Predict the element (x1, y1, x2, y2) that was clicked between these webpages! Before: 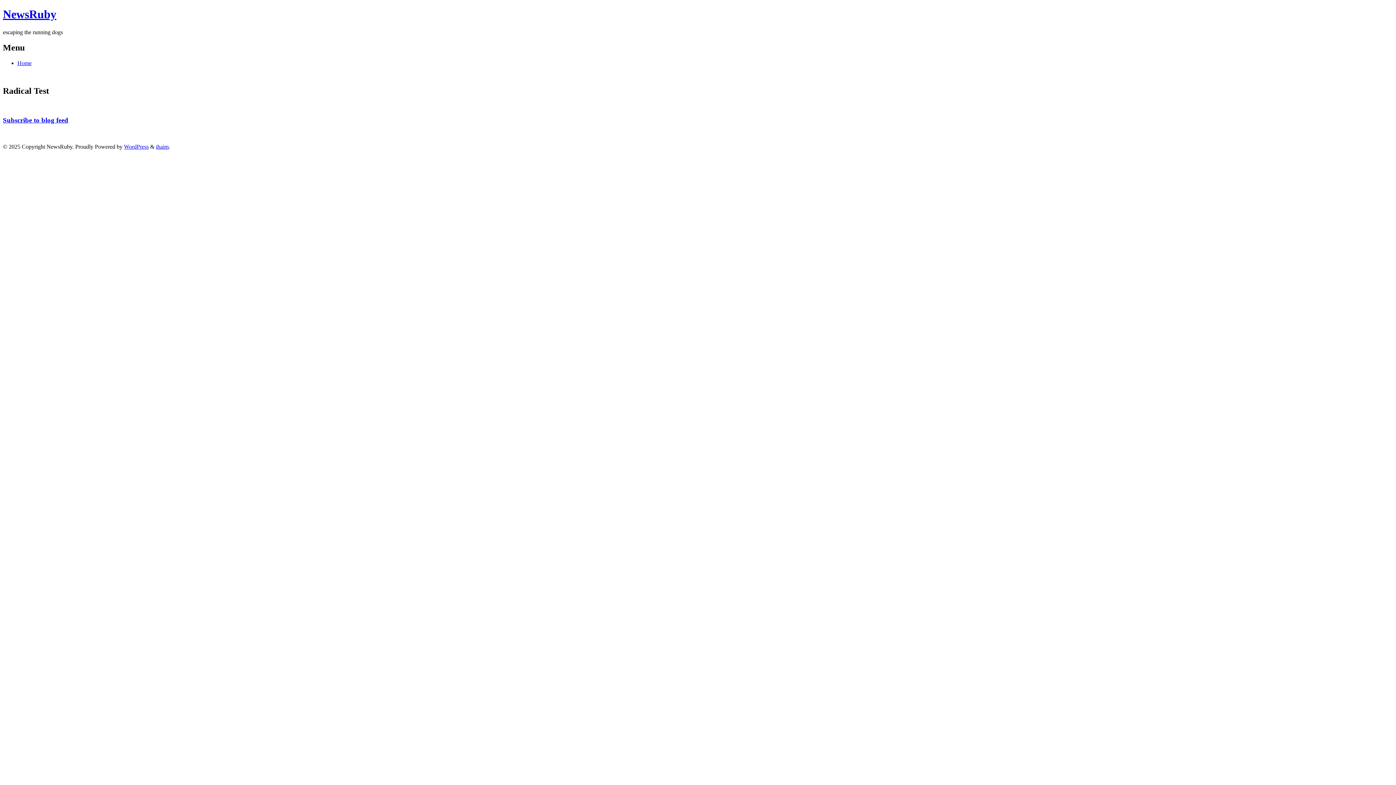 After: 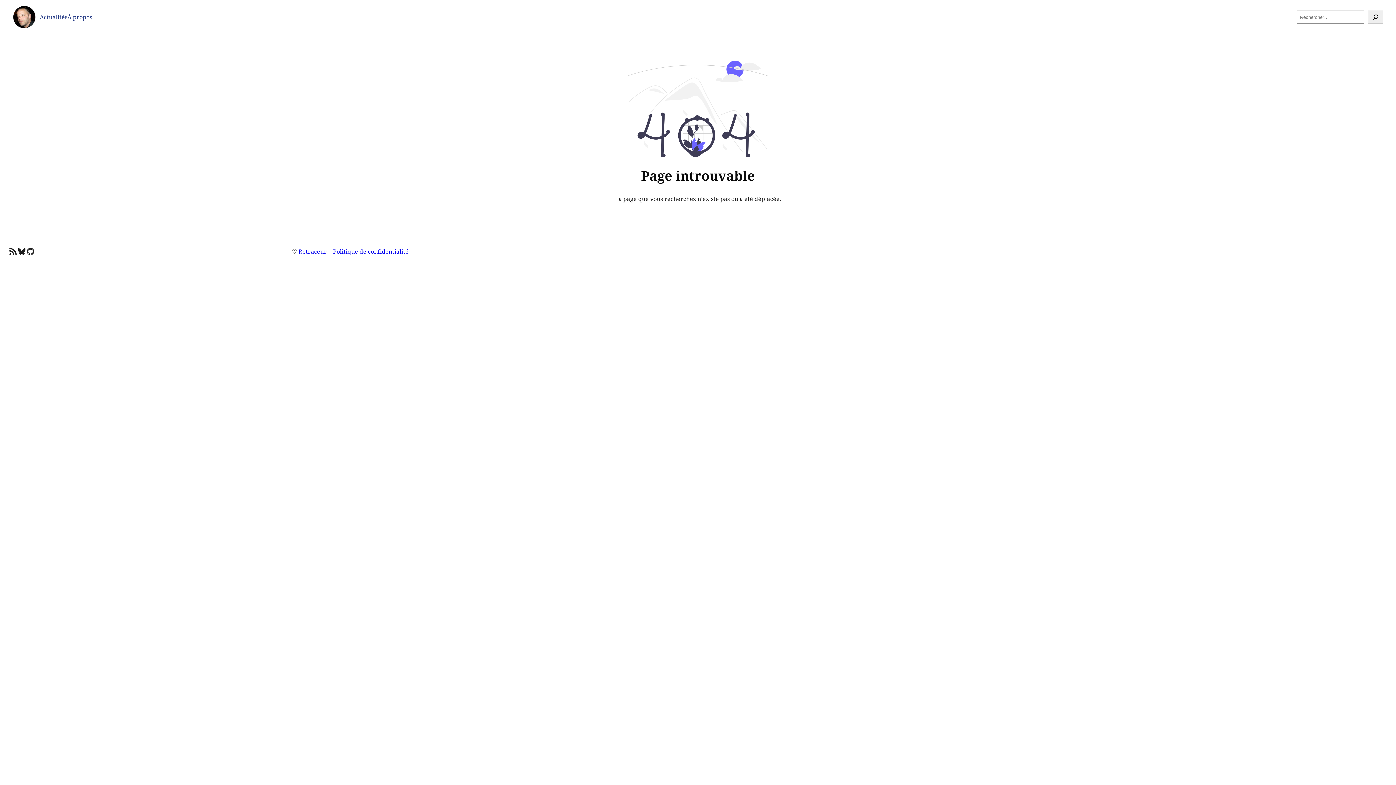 Action: label: thaim bbox: (156, 143, 168, 149)